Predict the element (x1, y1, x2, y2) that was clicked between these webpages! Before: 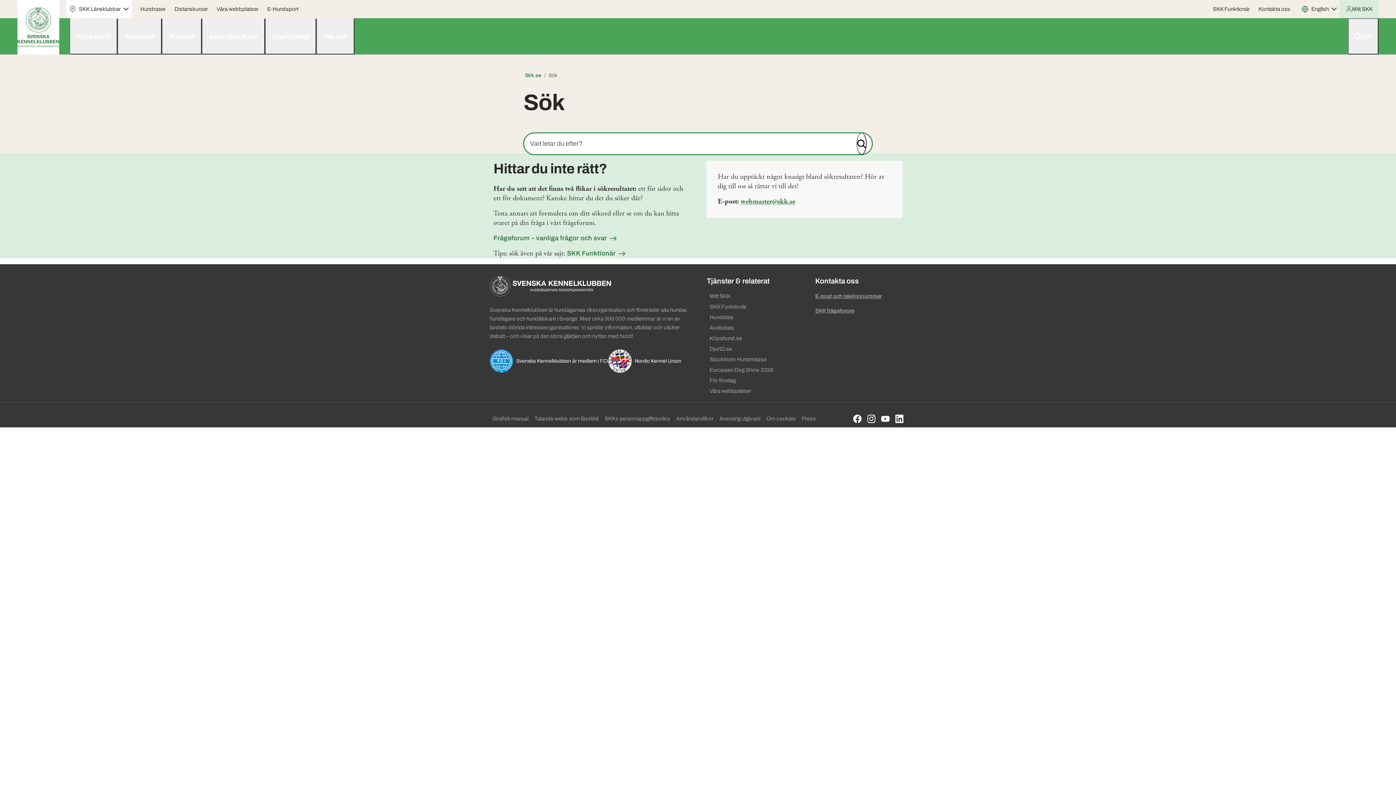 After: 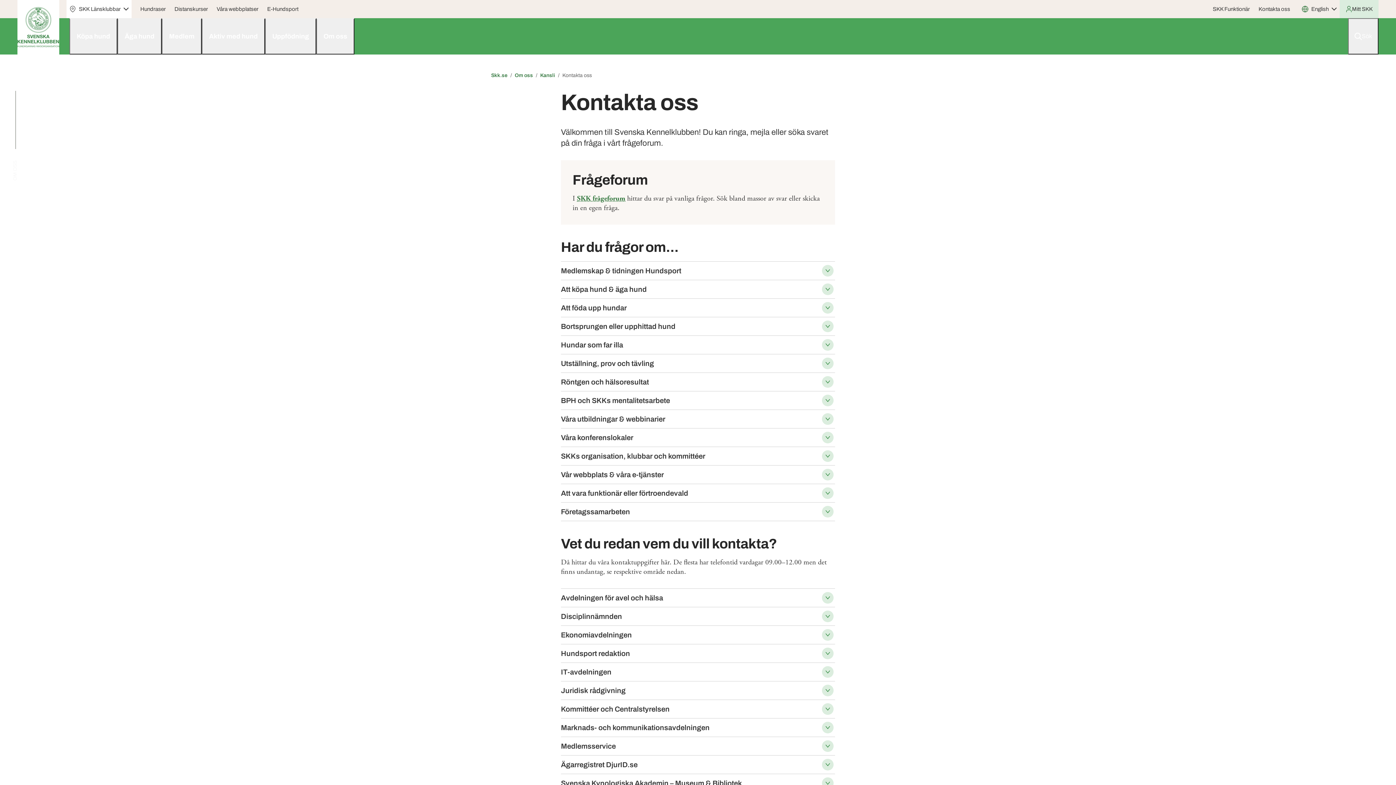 Action: label: Kontakta oss bbox: (1256, 2, 1293, 15)